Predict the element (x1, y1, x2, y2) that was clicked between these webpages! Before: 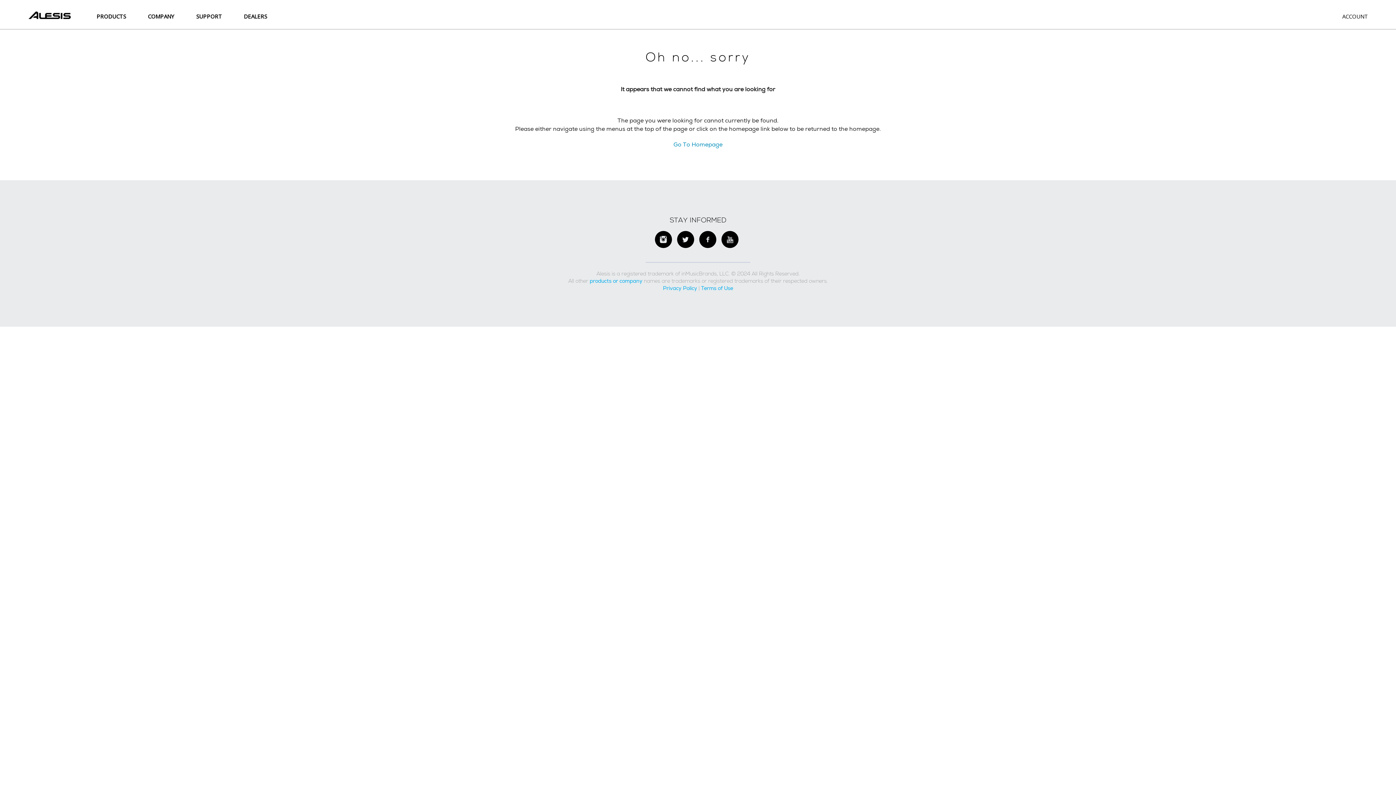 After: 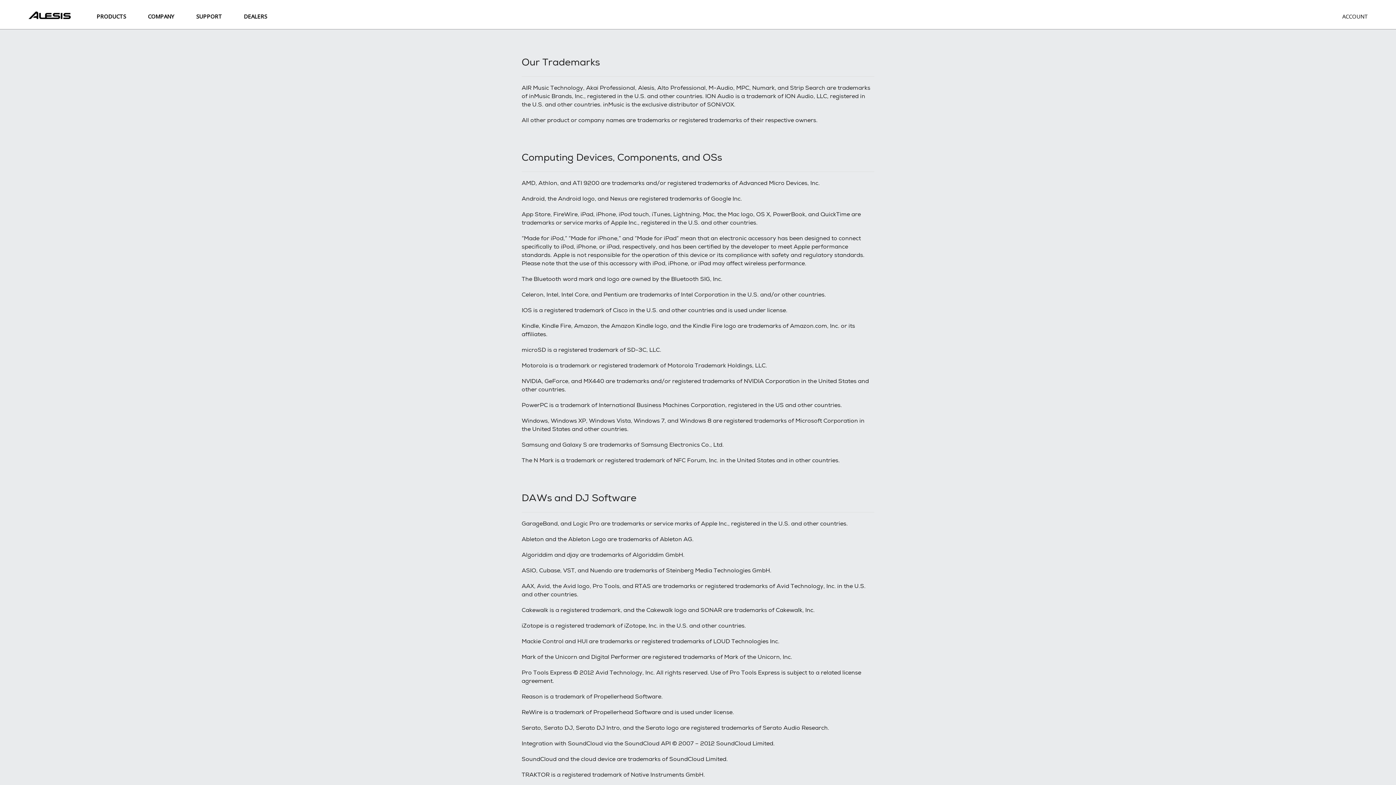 Action: bbox: (589, 277, 642, 284) label: products or company